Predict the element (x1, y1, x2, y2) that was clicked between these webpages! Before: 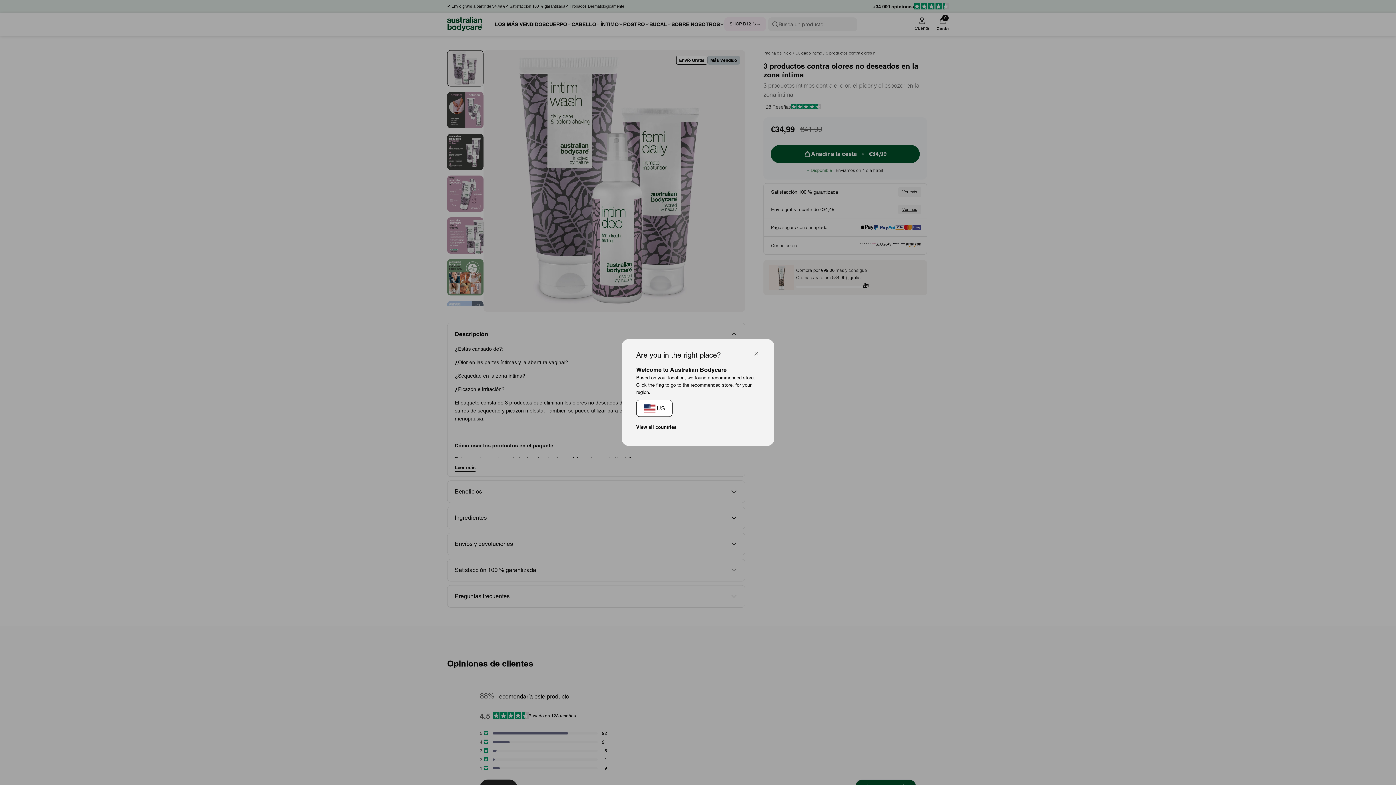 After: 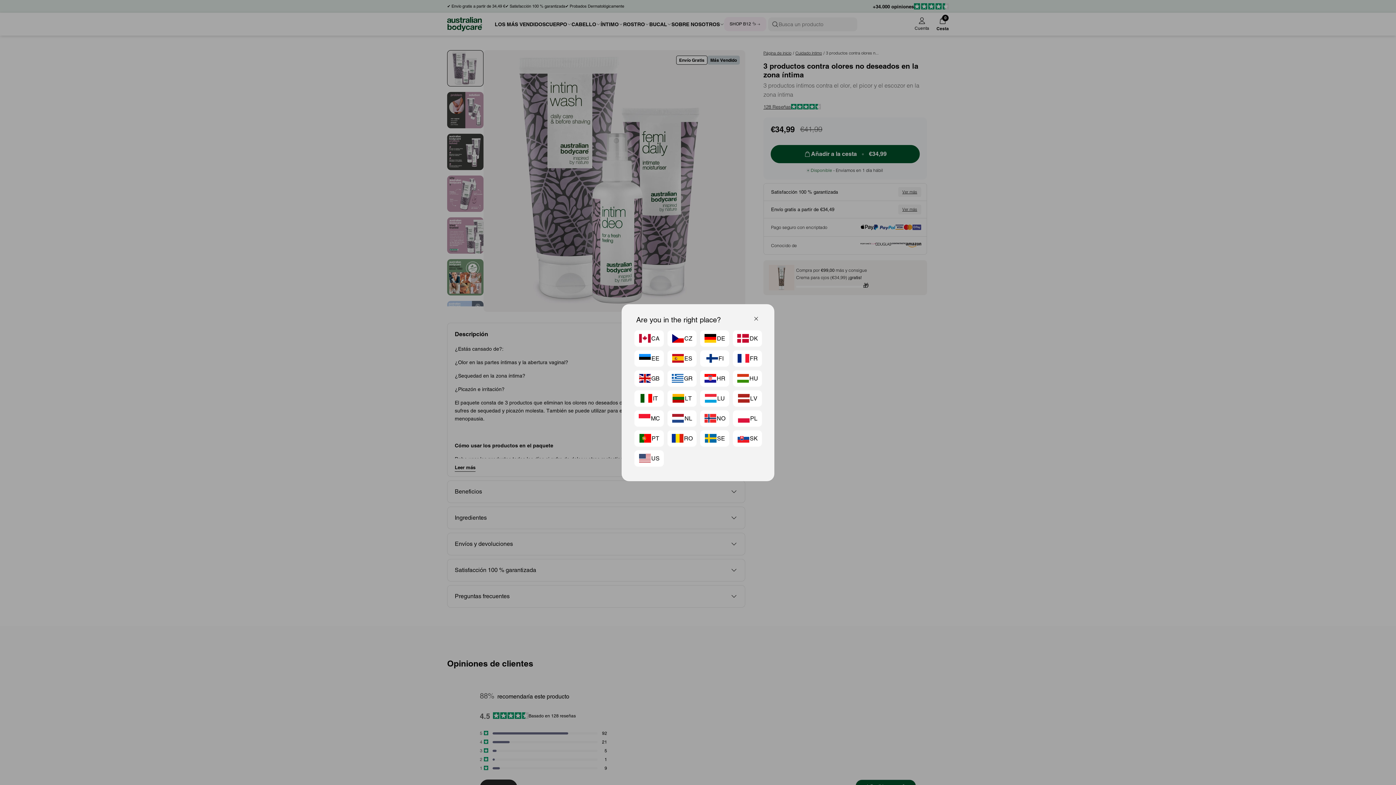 Action: label: View all countries bbox: (636, 423, 676, 431)